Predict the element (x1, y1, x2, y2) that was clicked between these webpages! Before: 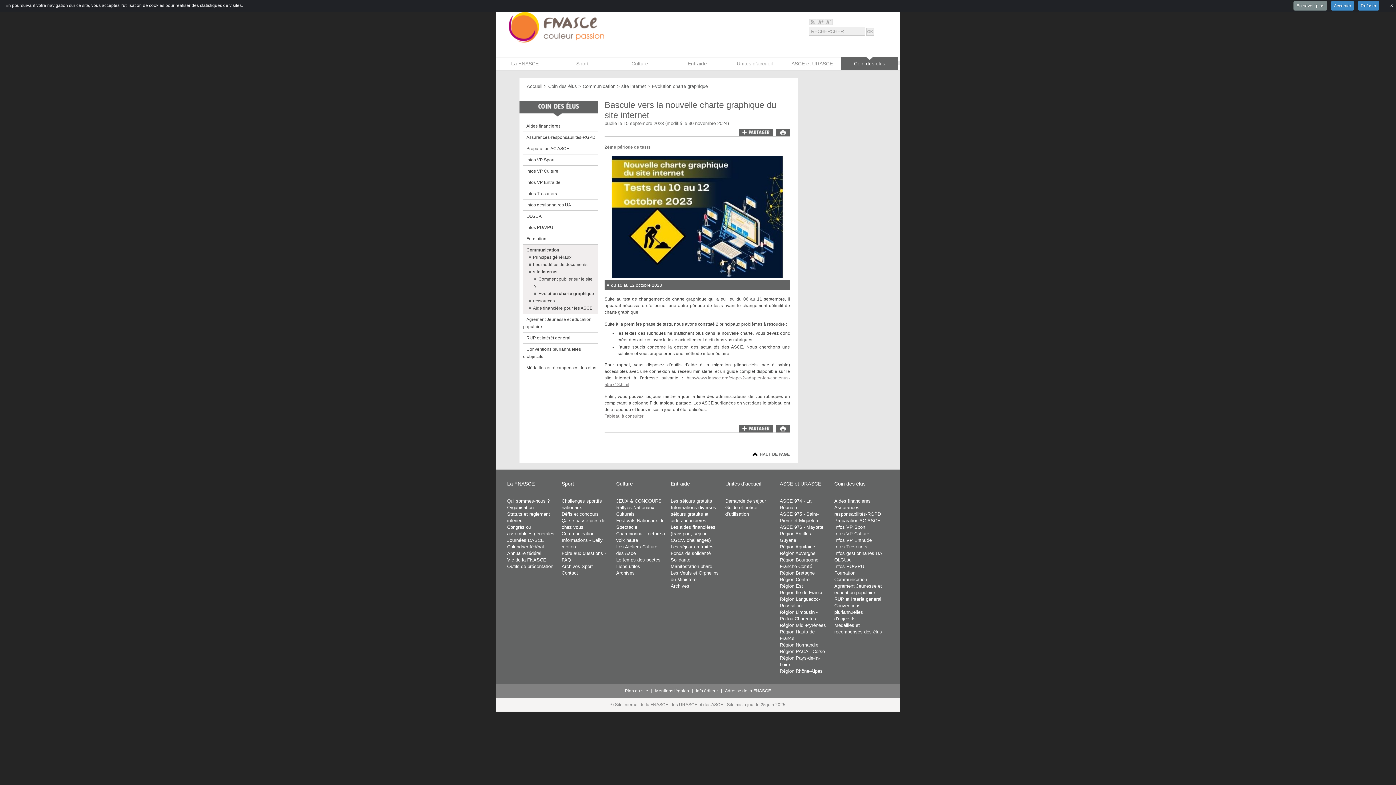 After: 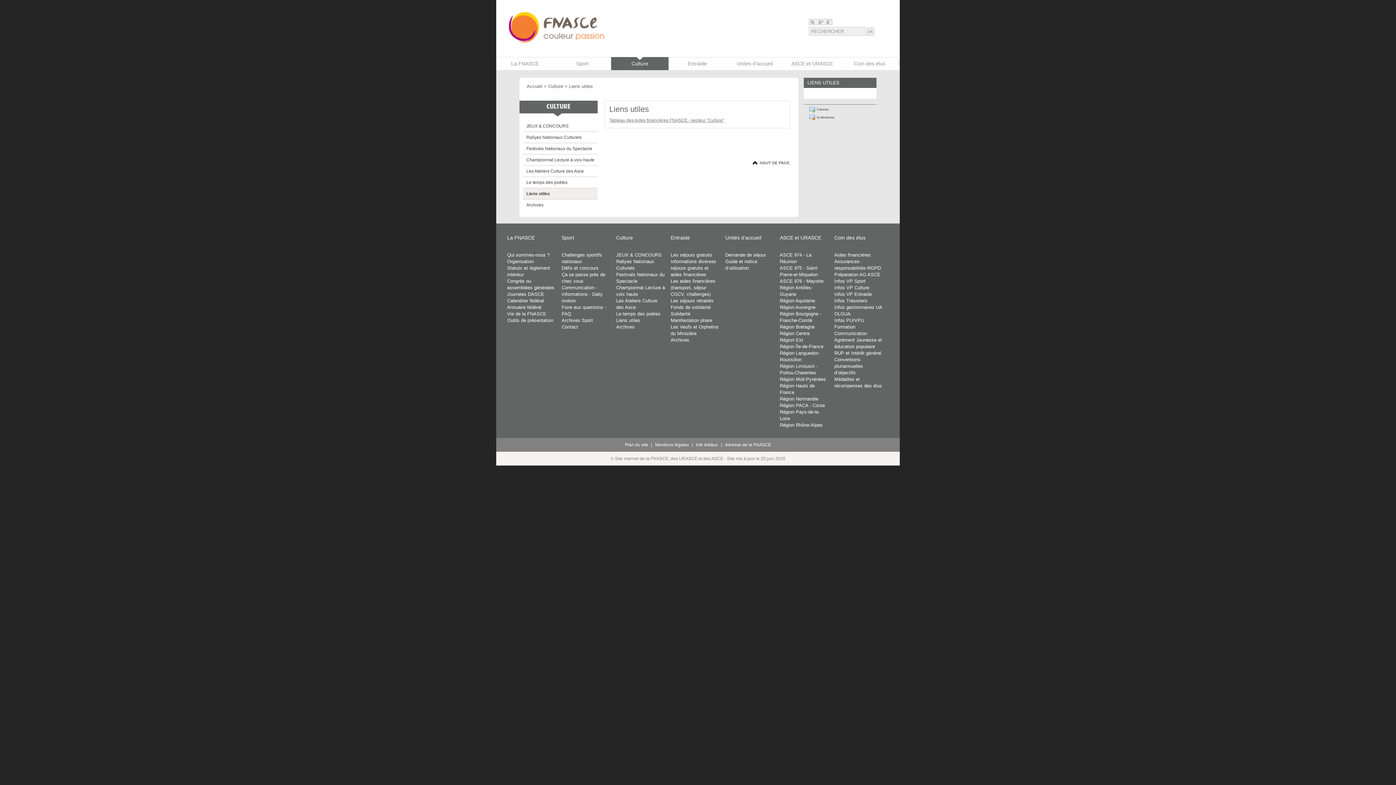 Action: label: Liens utiles bbox: (616, 564, 640, 569)